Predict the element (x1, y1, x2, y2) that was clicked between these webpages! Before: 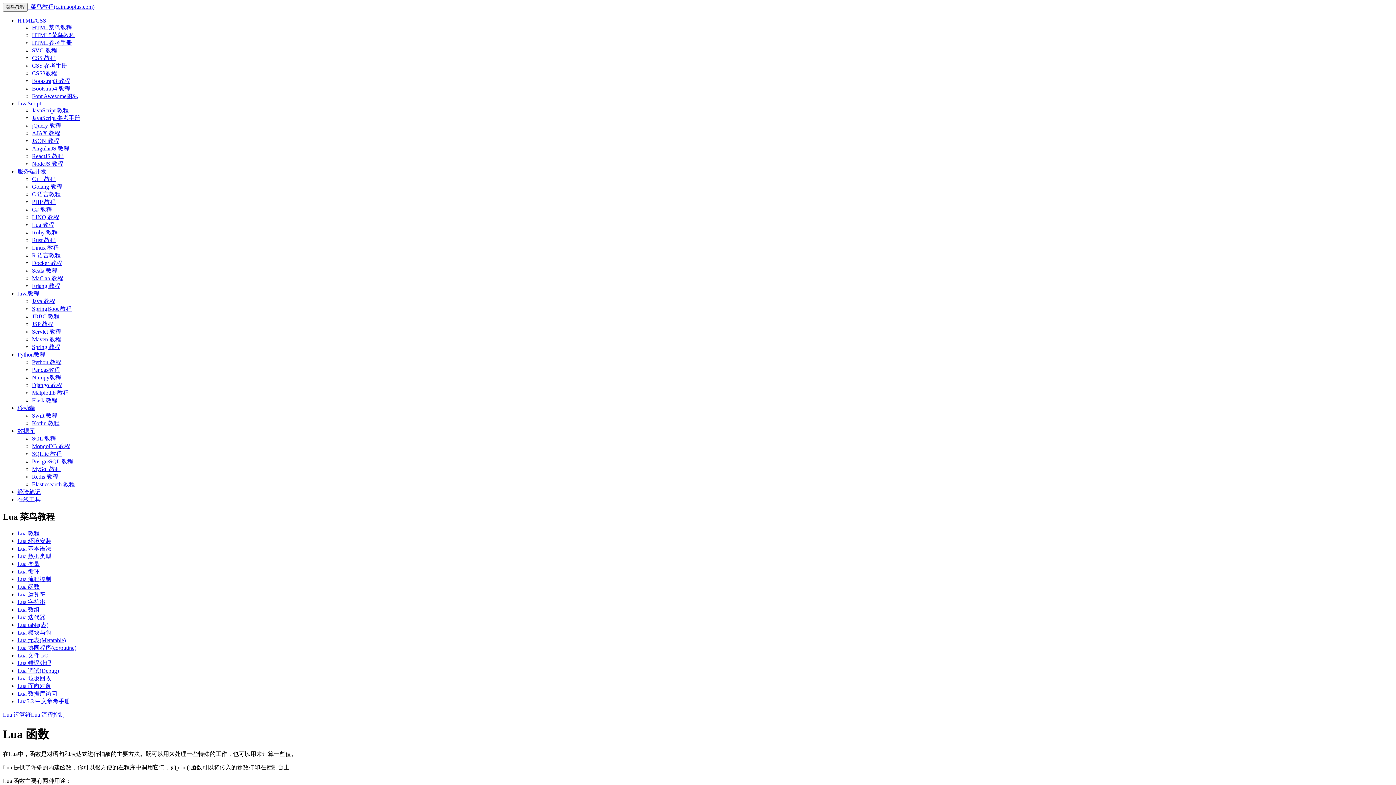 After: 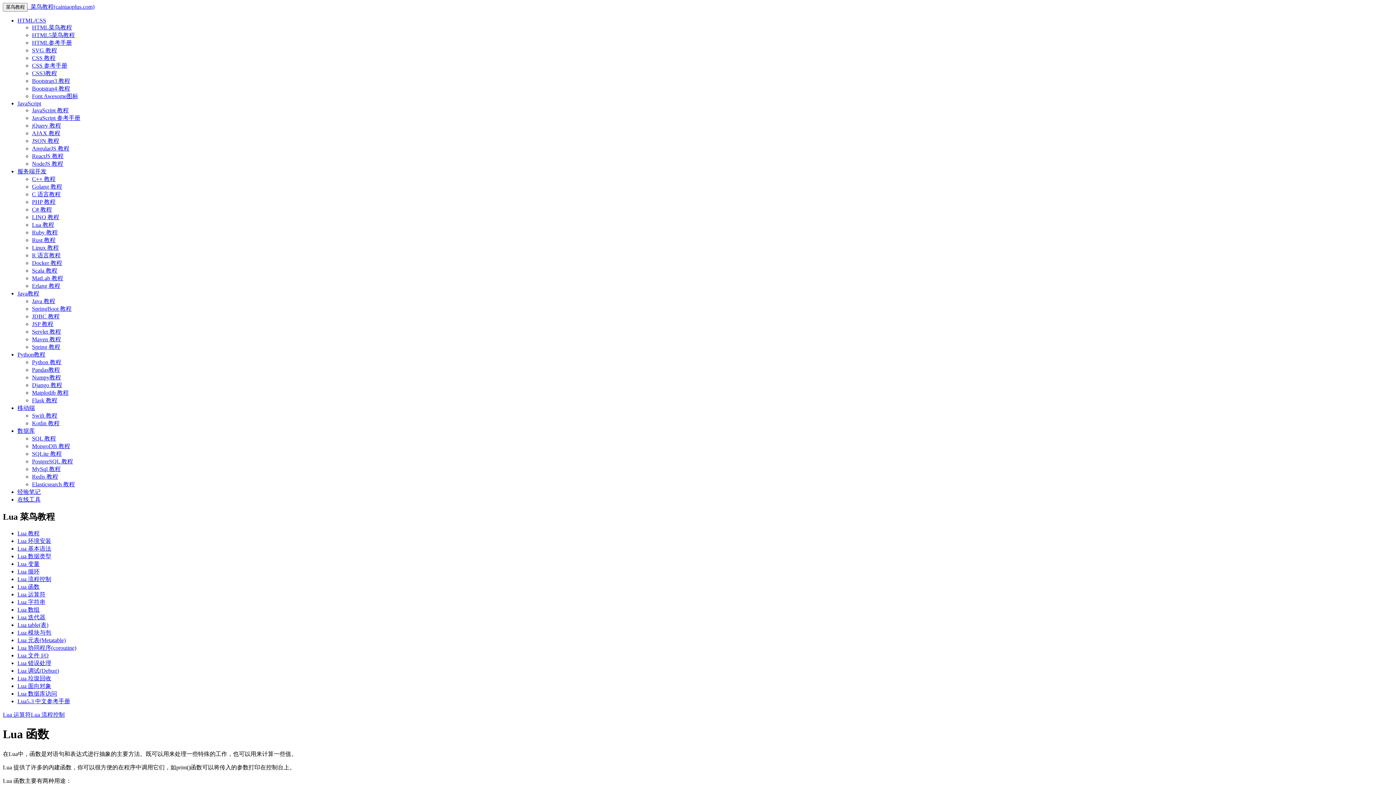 Action: bbox: (17, 489, 40, 495) label: 经验笔记